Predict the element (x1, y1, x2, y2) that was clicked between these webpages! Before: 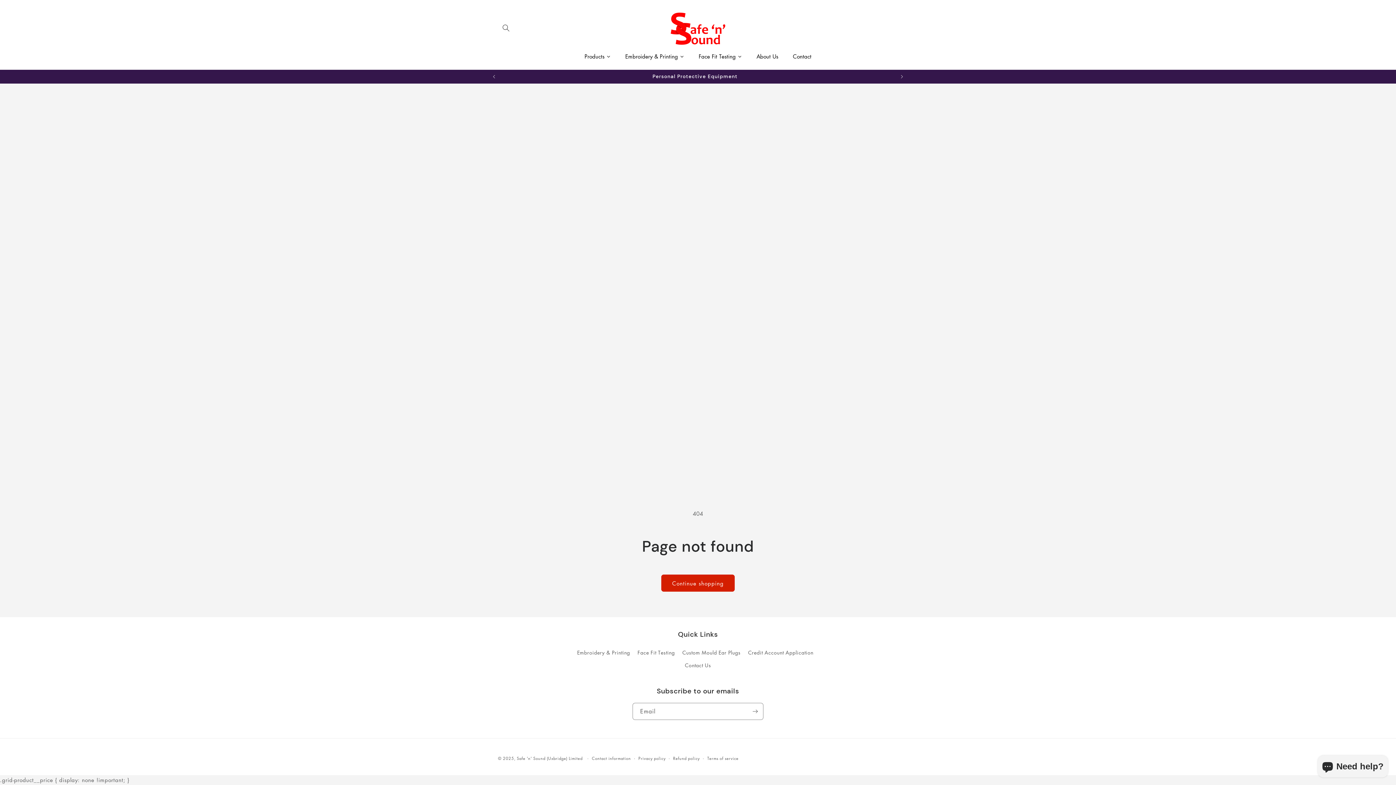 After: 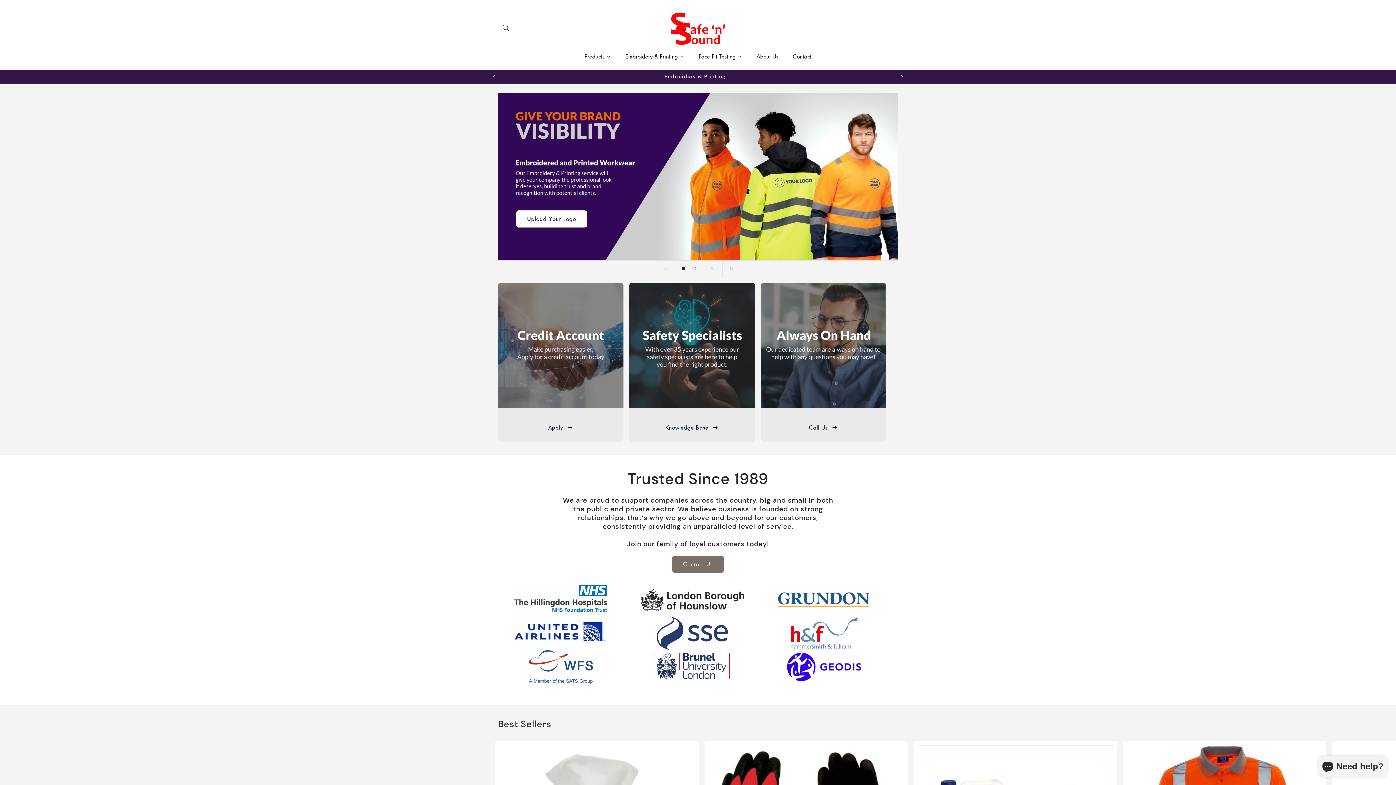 Action: label: Safe 'n' Sound (Uxbridge) Limited bbox: (516, 756, 582, 761)